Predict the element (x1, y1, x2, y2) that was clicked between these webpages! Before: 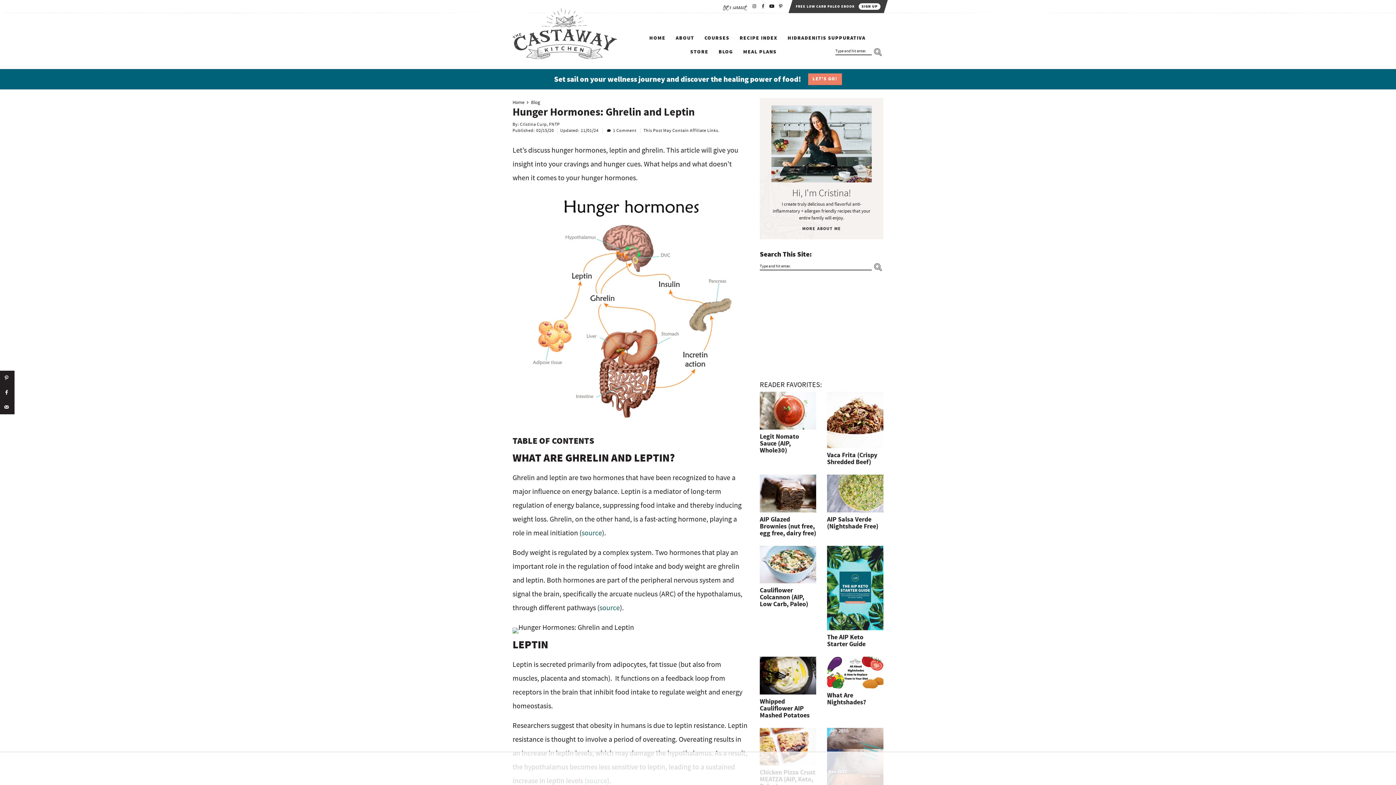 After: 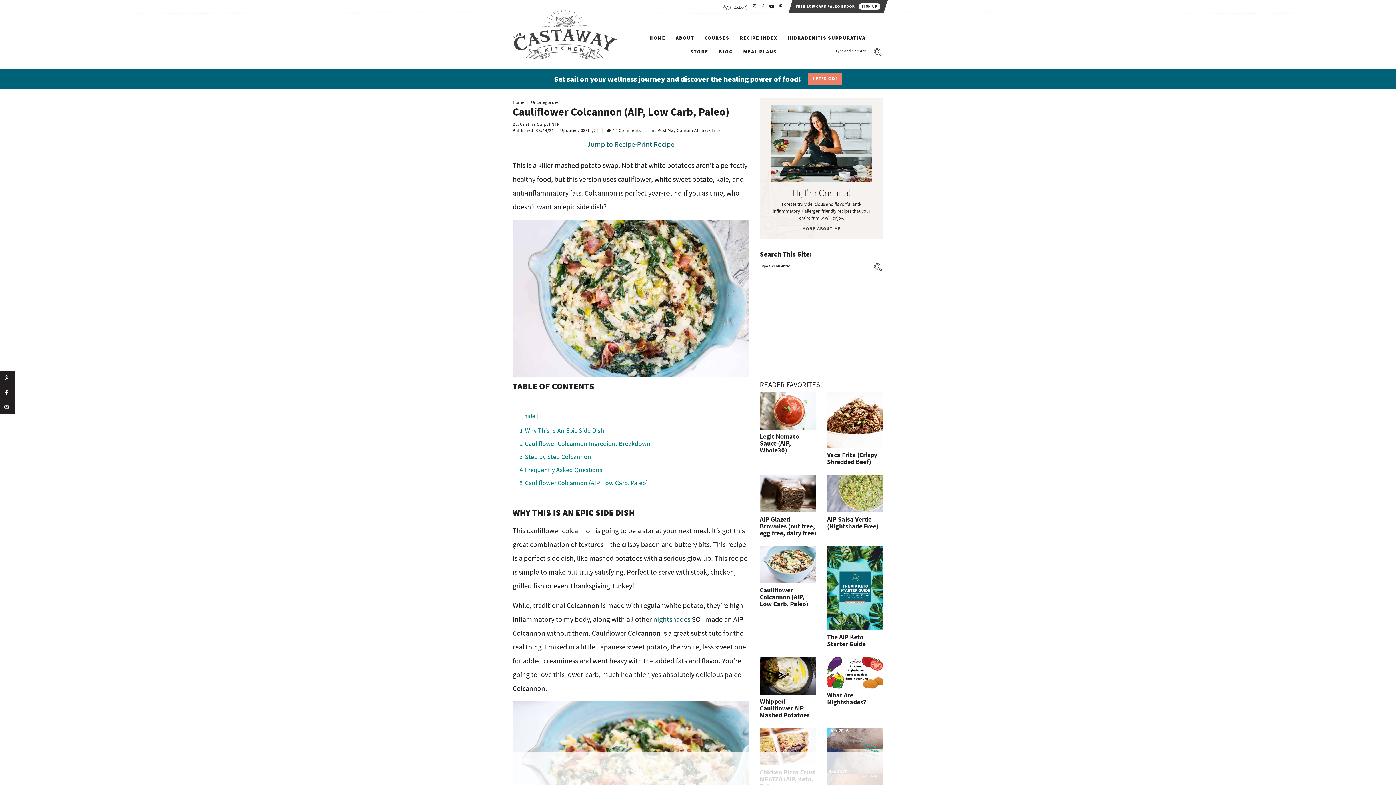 Action: bbox: (760, 560, 816, 570)